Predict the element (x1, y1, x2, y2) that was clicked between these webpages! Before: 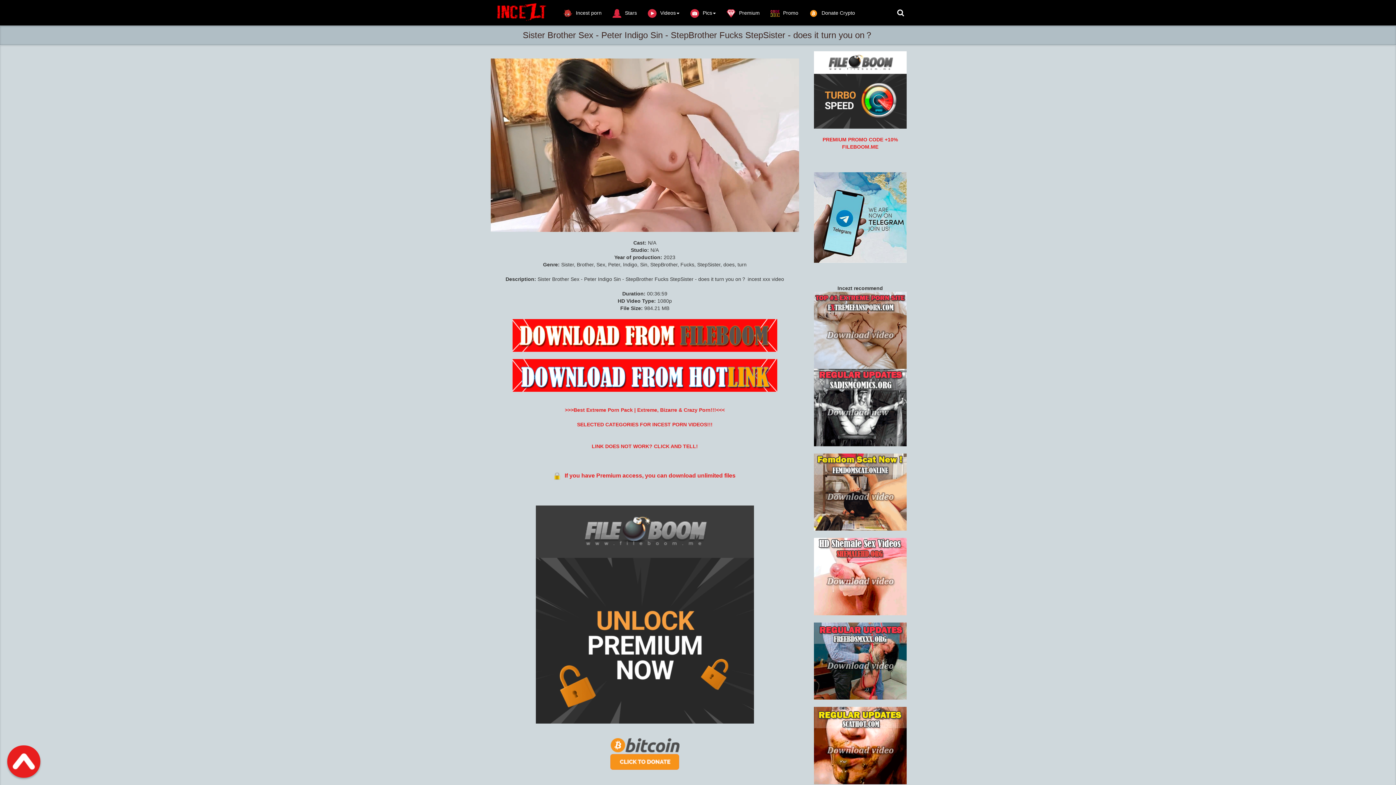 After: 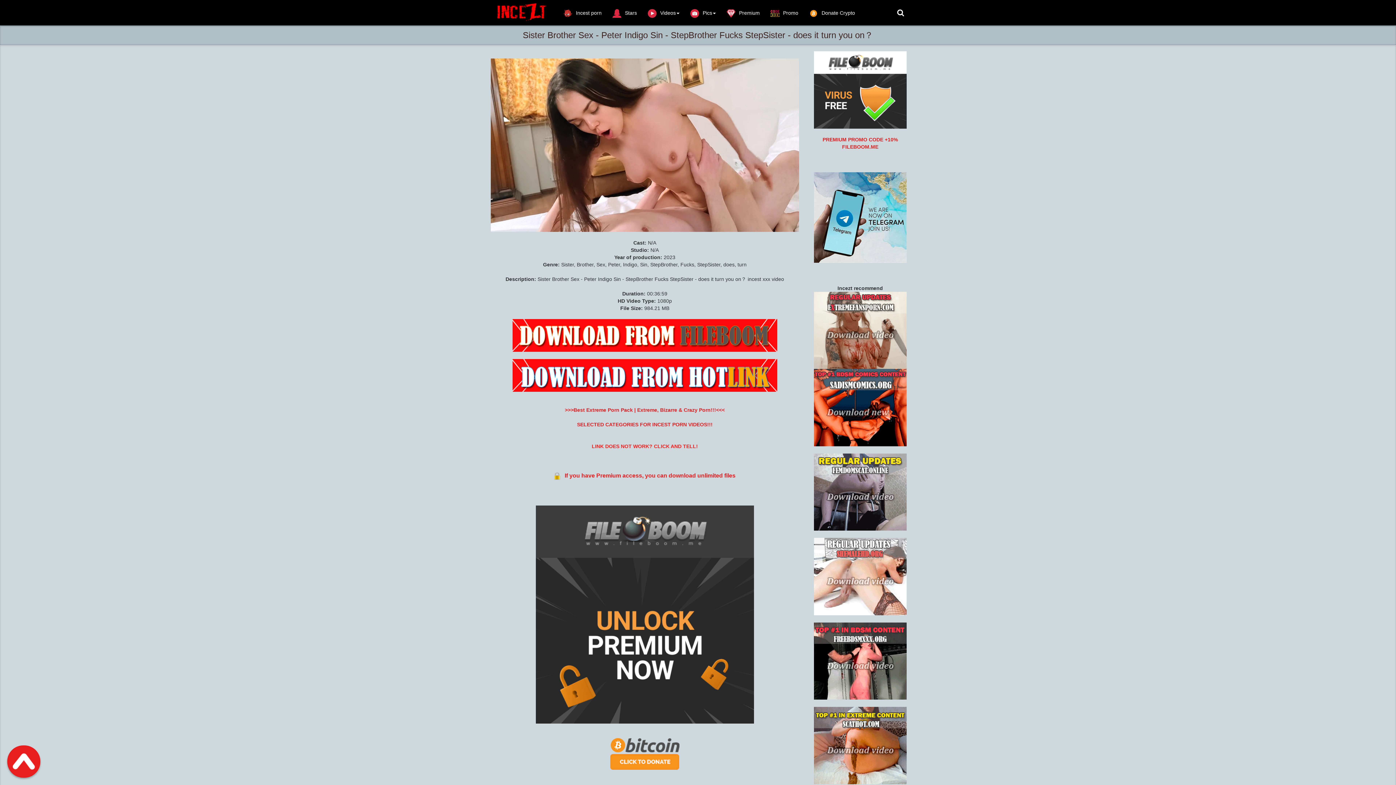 Action: label: LINK DOES NOT WORK? CLICK AND TELL! bbox: (591, 443, 698, 449)